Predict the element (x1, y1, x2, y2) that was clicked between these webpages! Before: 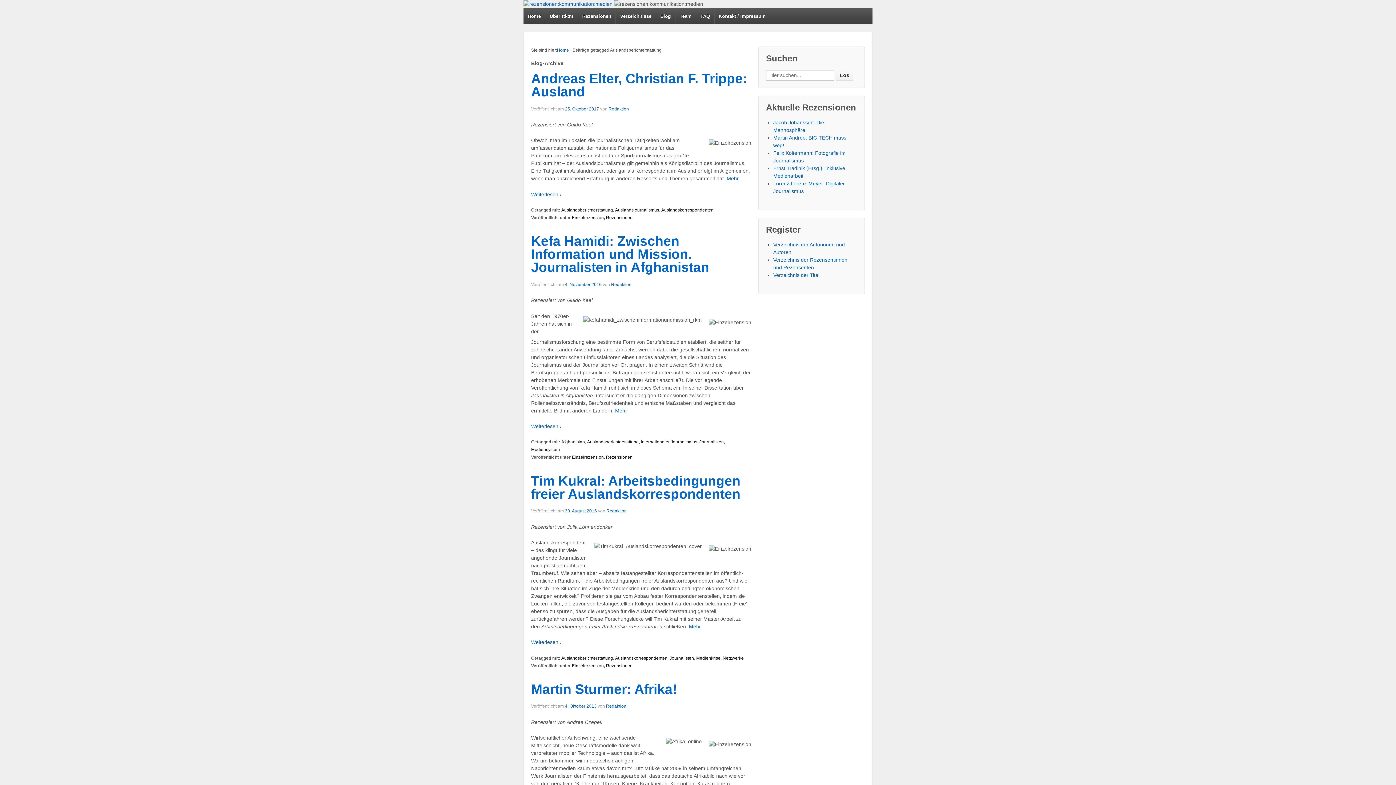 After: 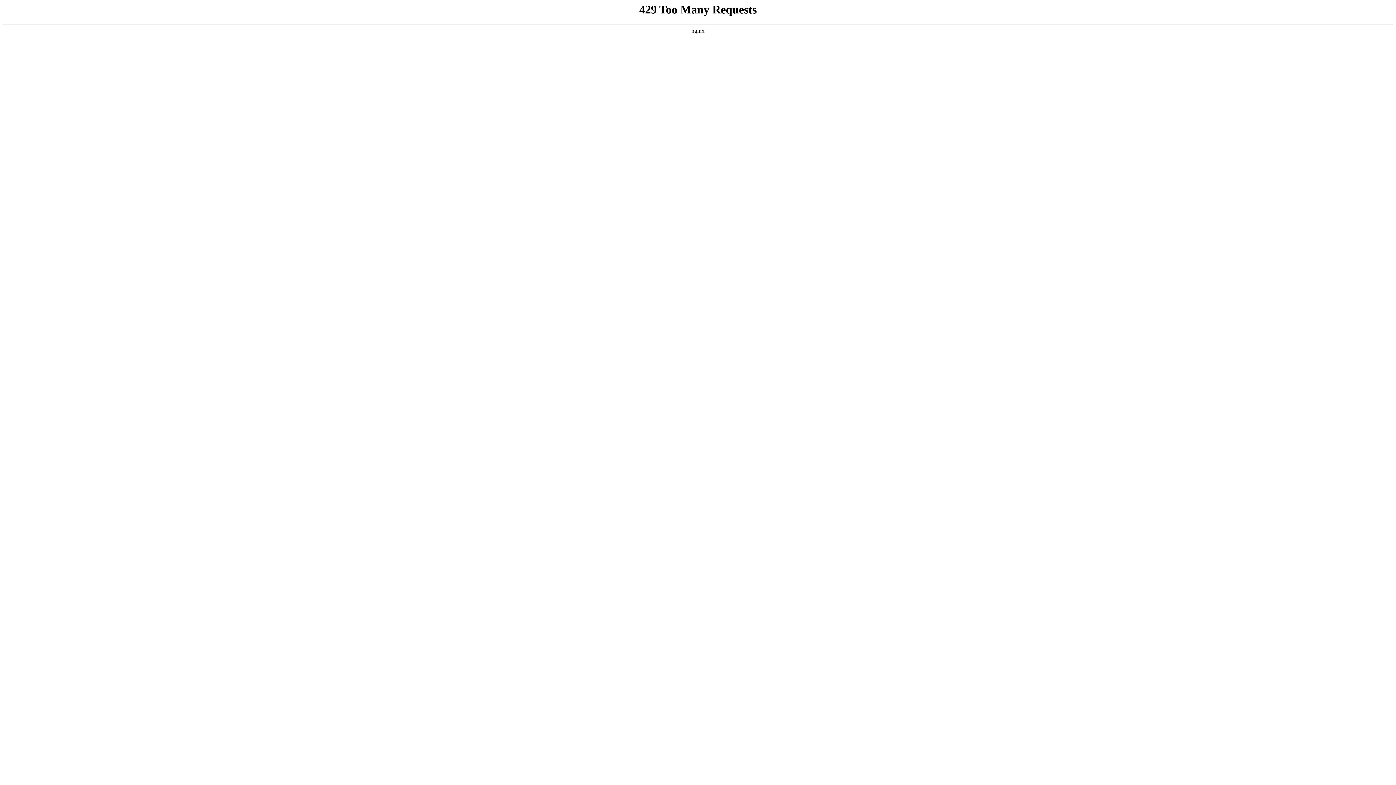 Action: bbox: (689, 623, 701, 629) label: Mehr